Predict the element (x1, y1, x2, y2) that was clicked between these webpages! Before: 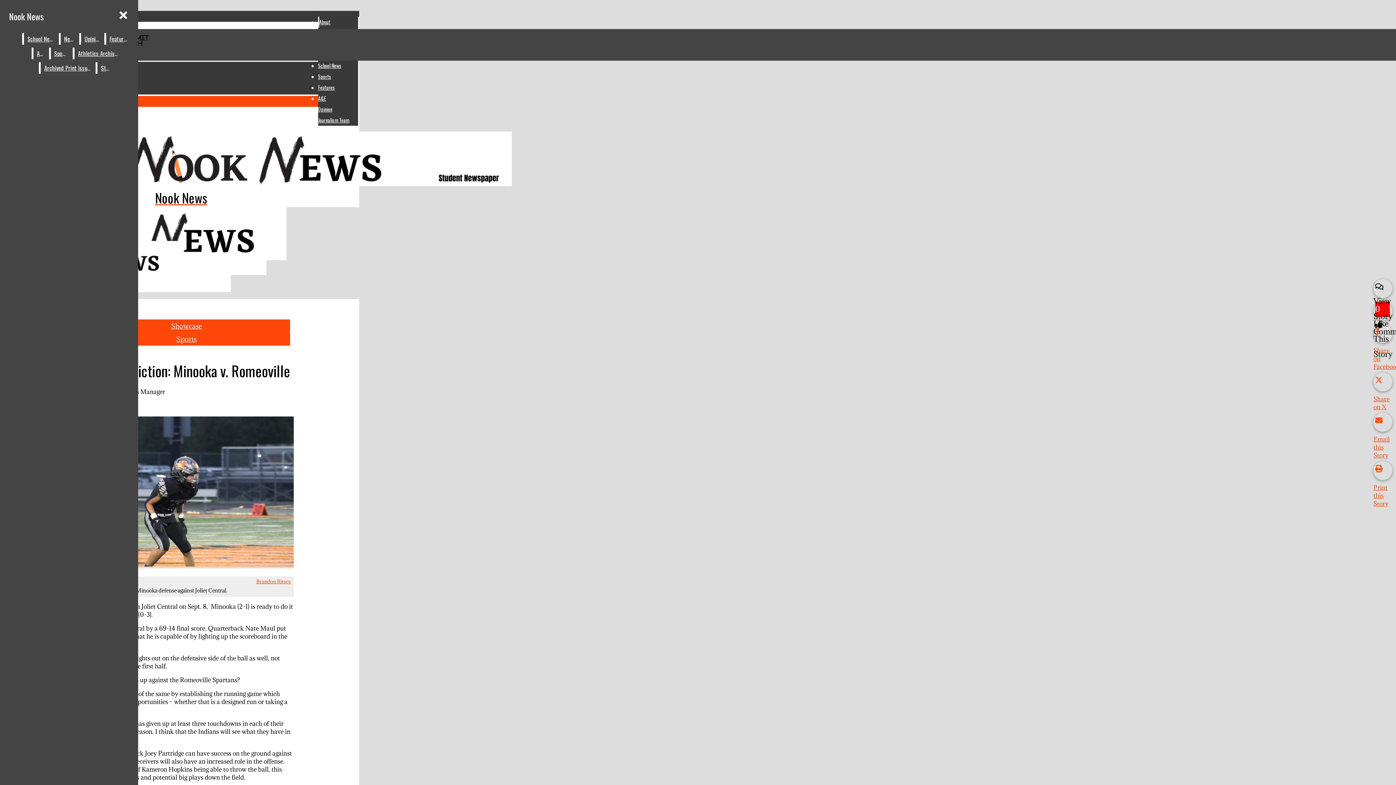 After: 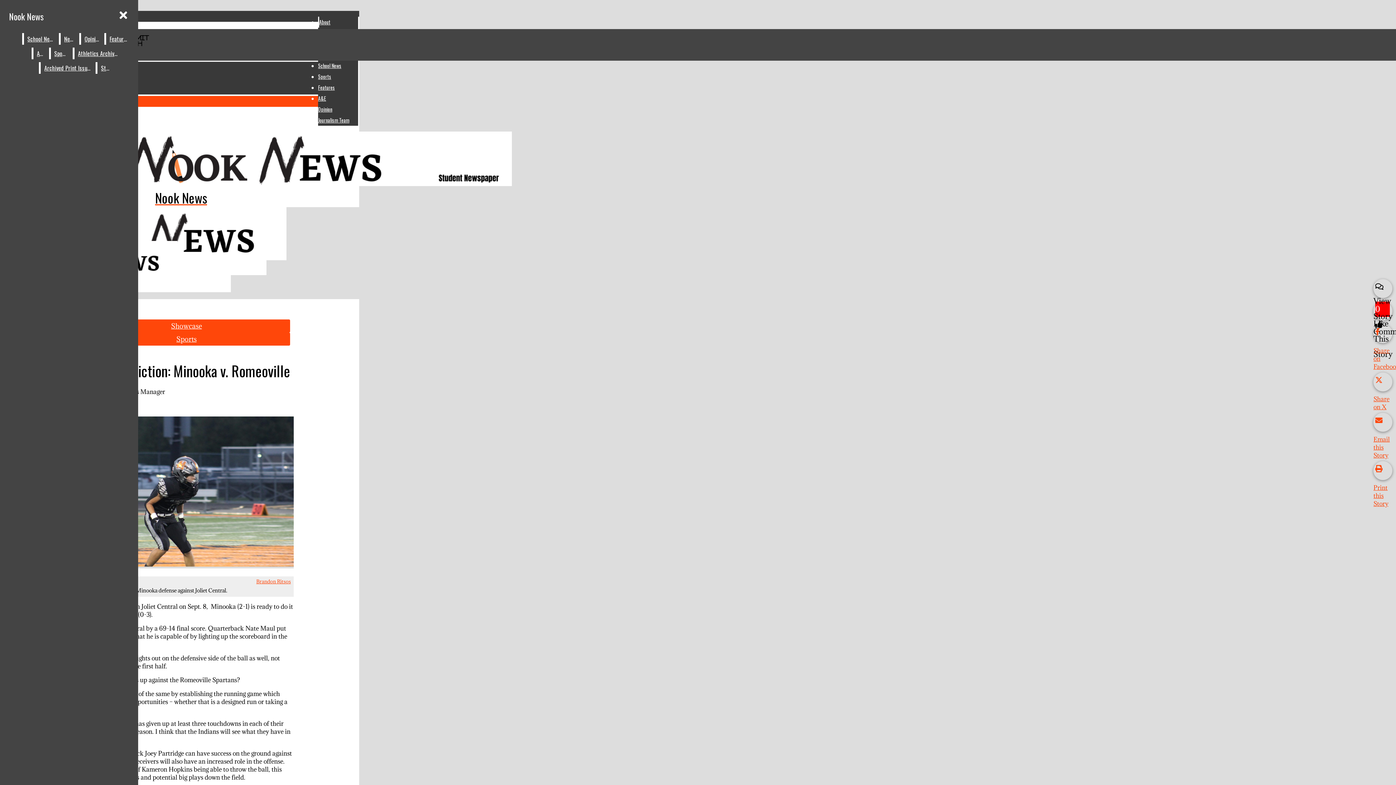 Action: label: View larger version of image. bbox: (68, 416, 293, 568)